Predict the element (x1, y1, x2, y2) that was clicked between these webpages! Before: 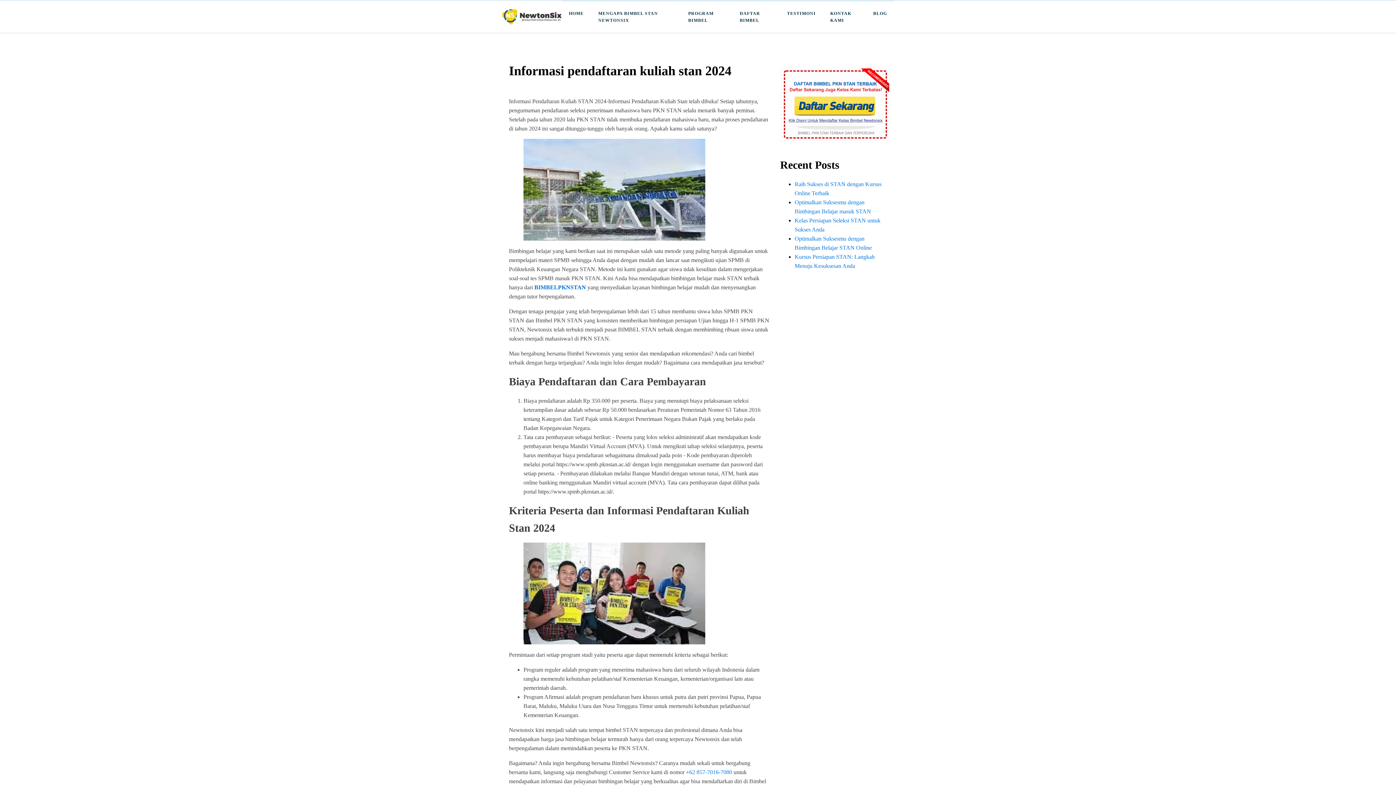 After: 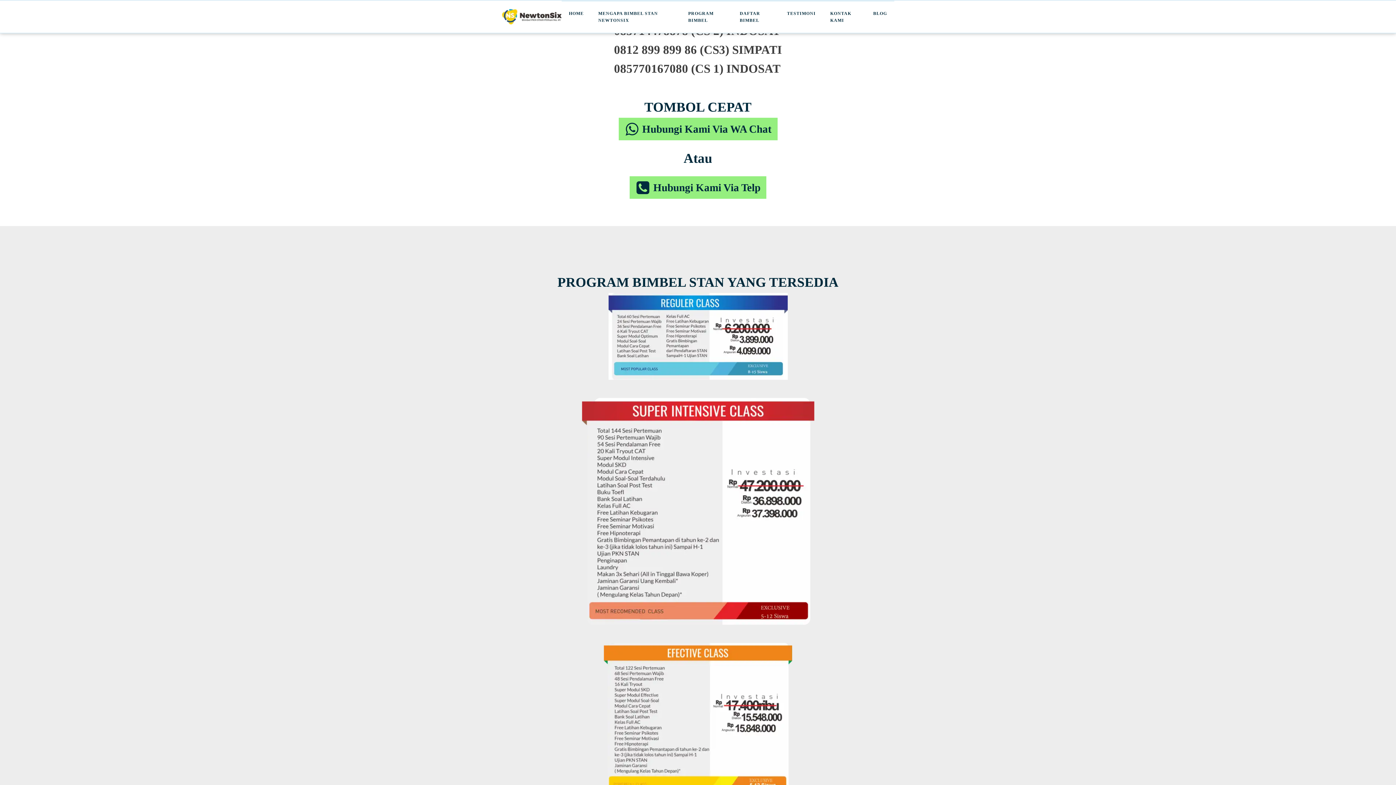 Action: label: KONTAK KAMI bbox: (823, 1, 866, 32)